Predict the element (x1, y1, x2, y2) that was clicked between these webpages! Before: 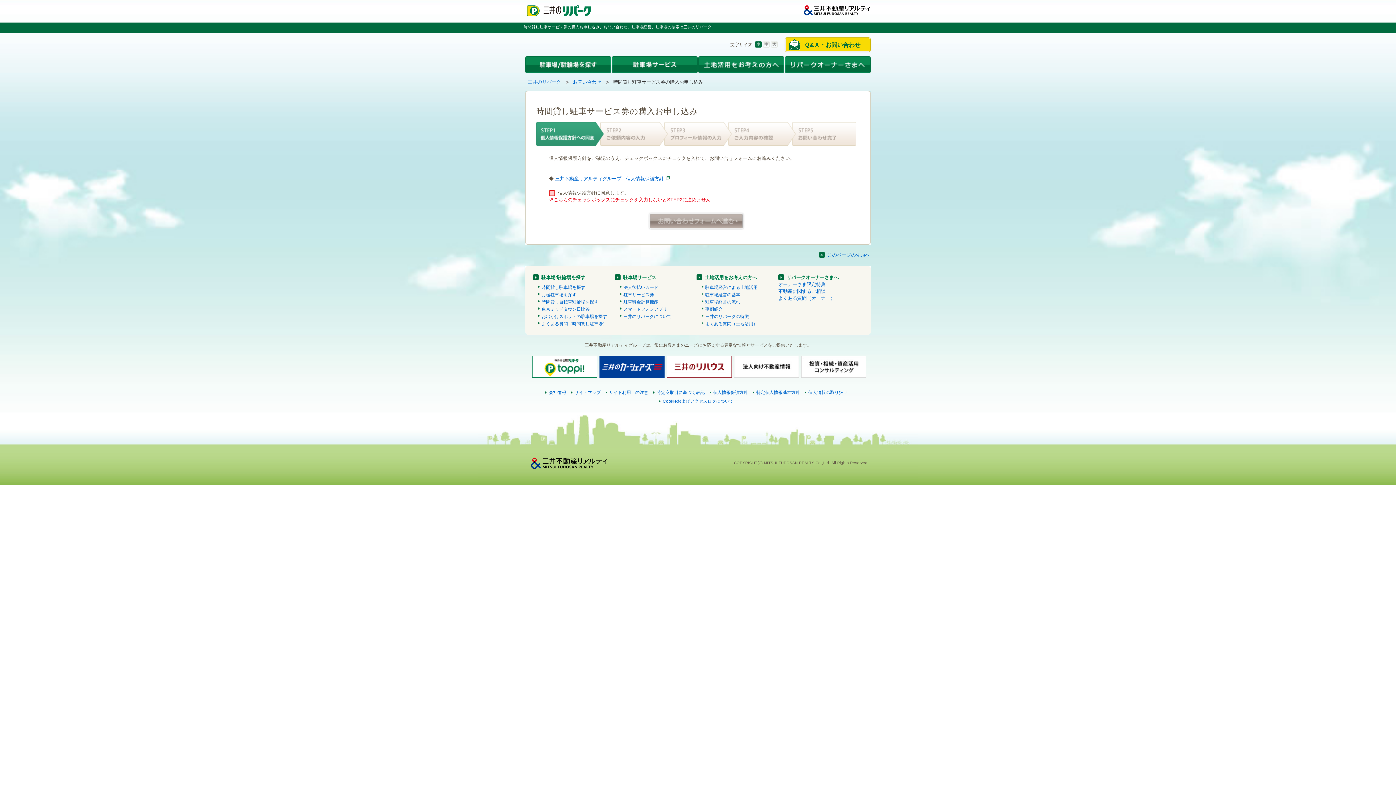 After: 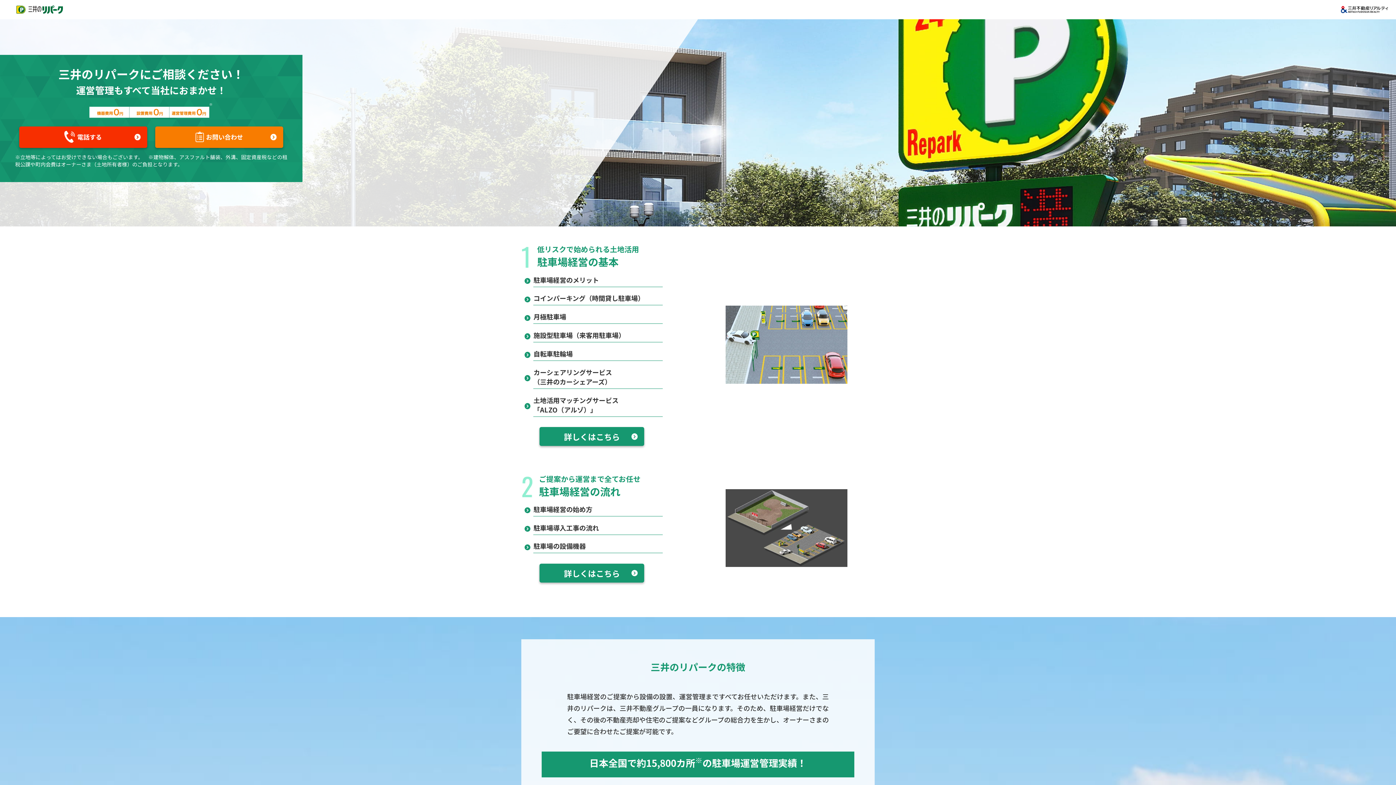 Action: bbox: (702, 284, 757, 290) label: 駐車場経営による土地活用